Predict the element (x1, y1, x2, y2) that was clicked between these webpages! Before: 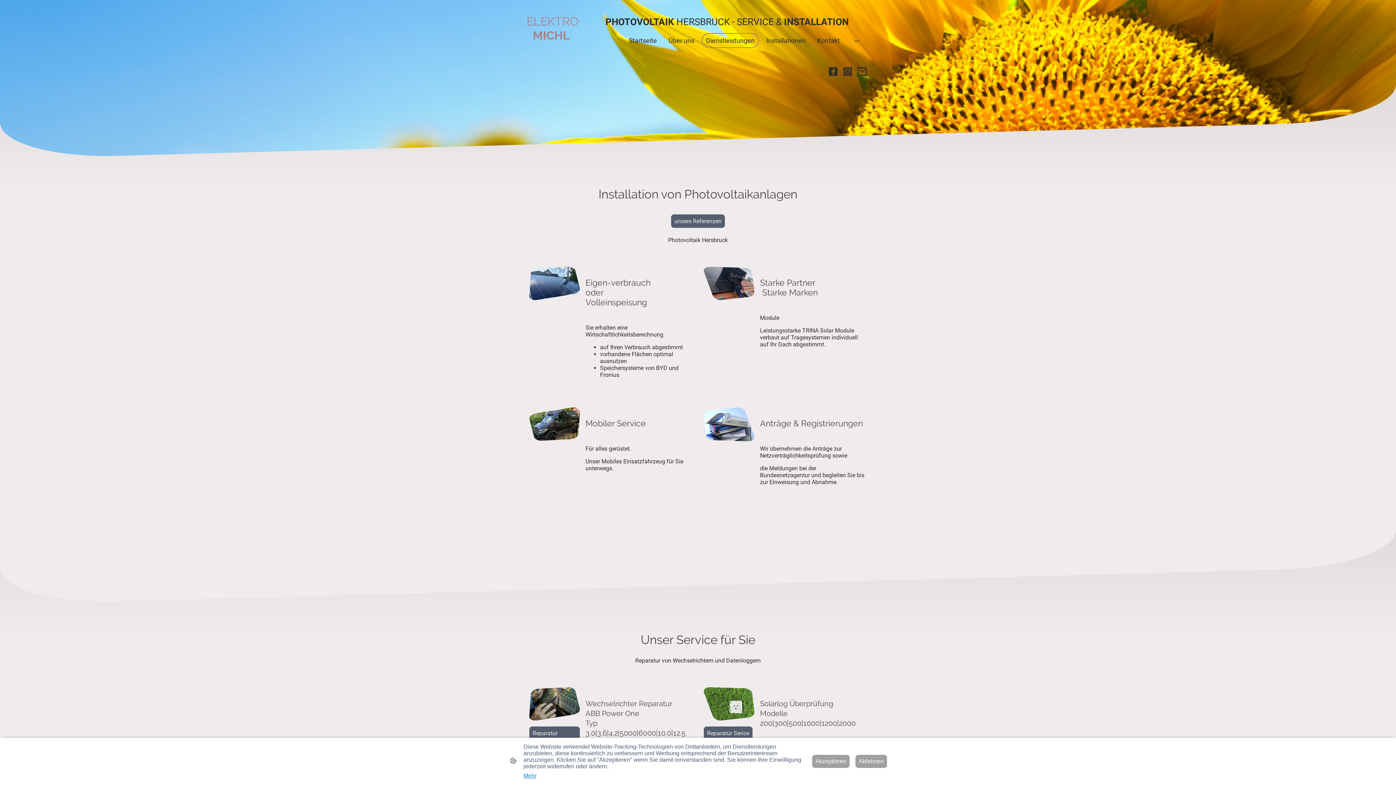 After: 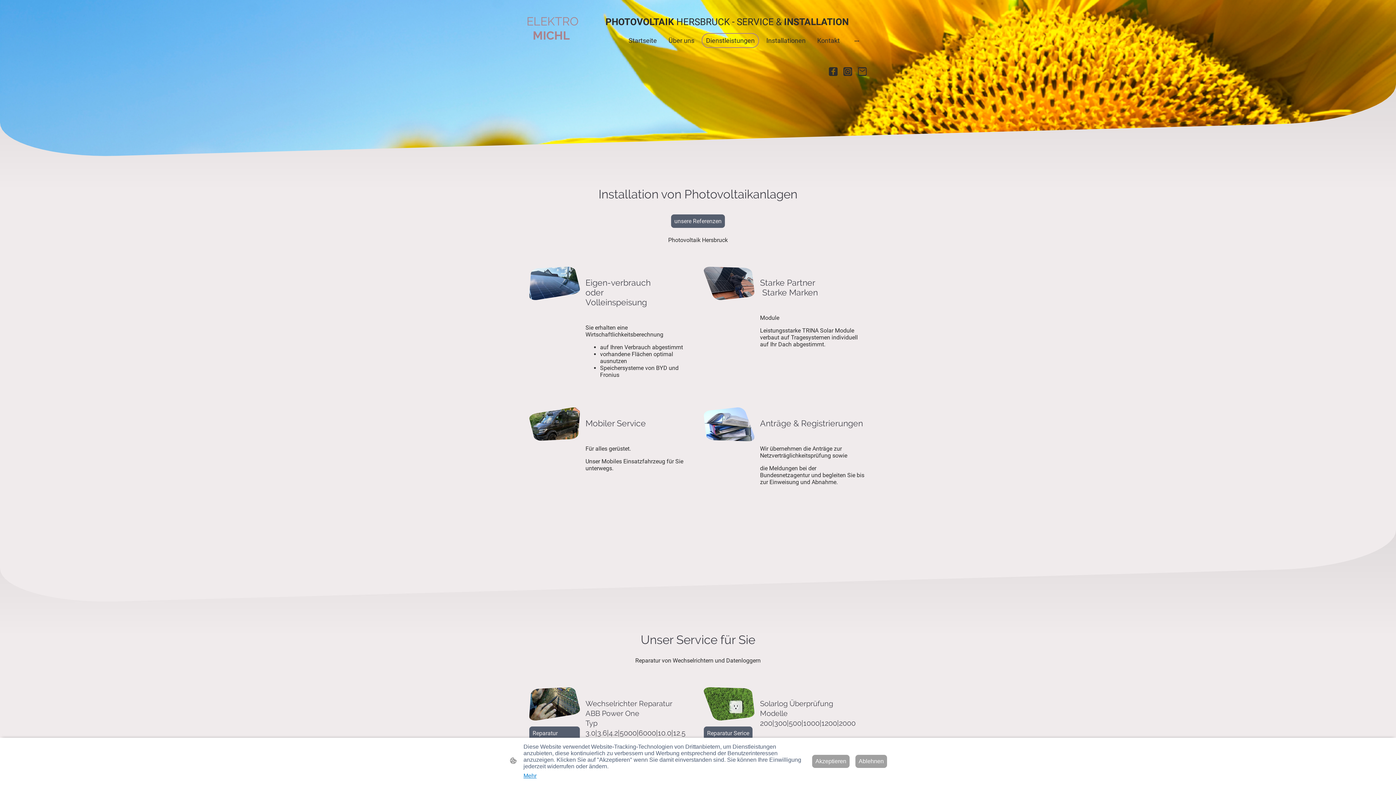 Action: bbox: (829, 67, 837, 76)